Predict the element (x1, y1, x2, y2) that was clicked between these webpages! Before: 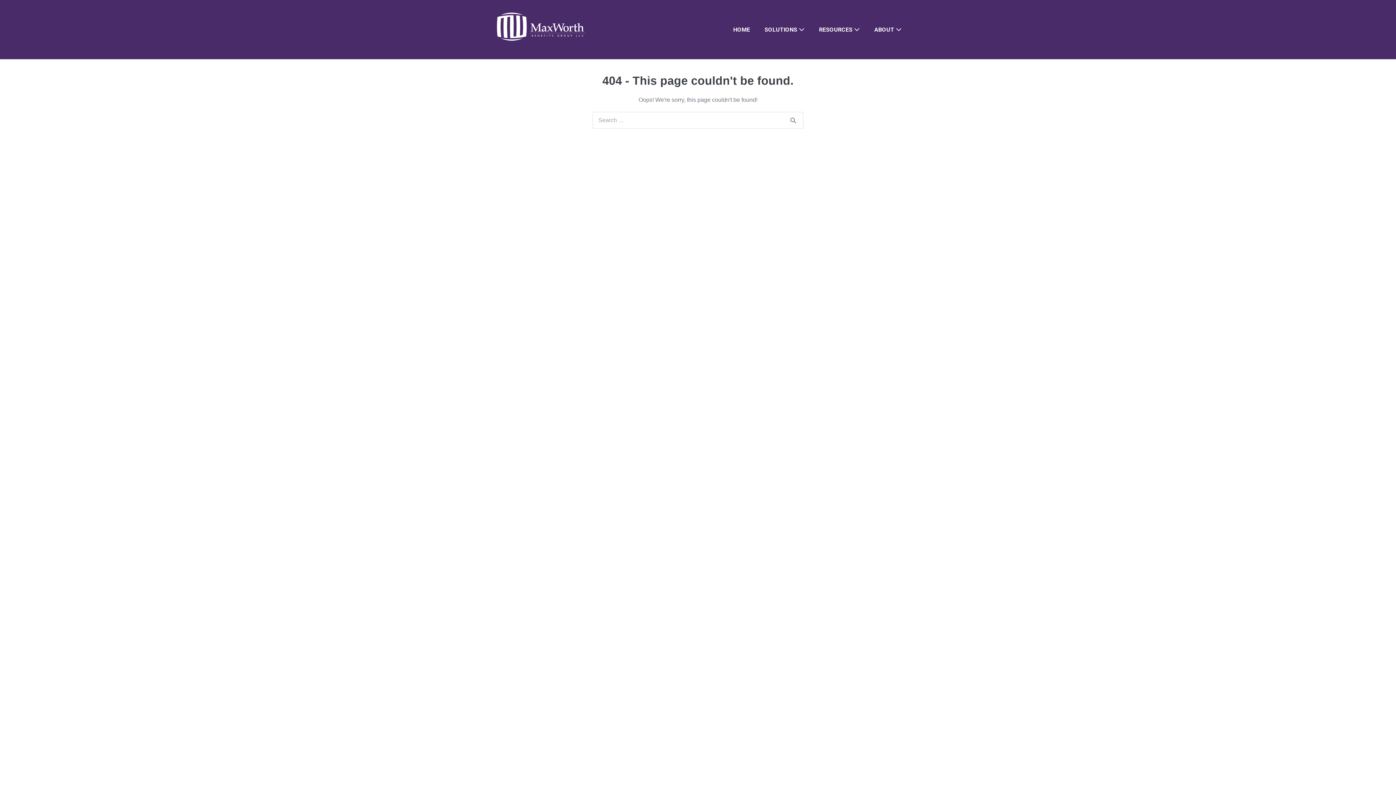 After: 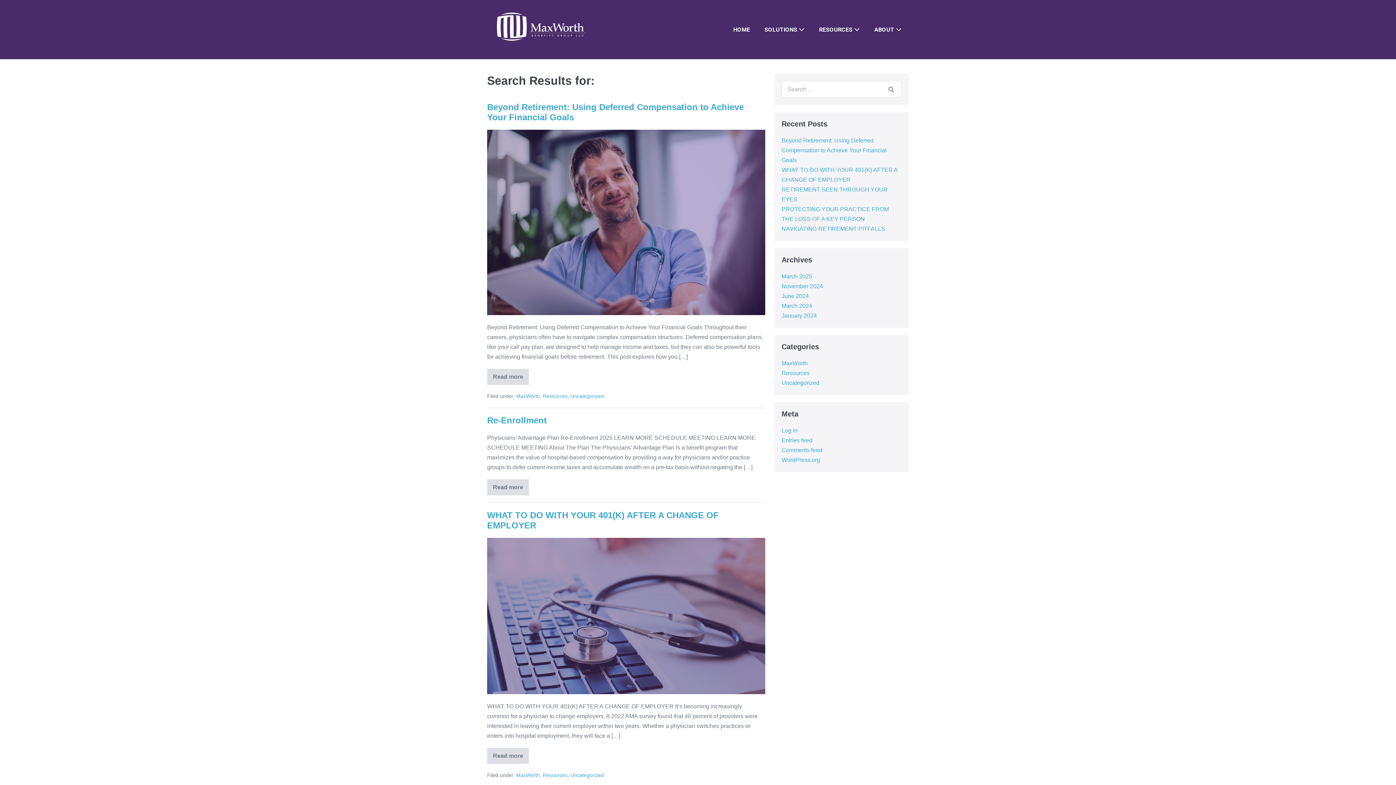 Action: bbox: (786, 113, 800, 126)